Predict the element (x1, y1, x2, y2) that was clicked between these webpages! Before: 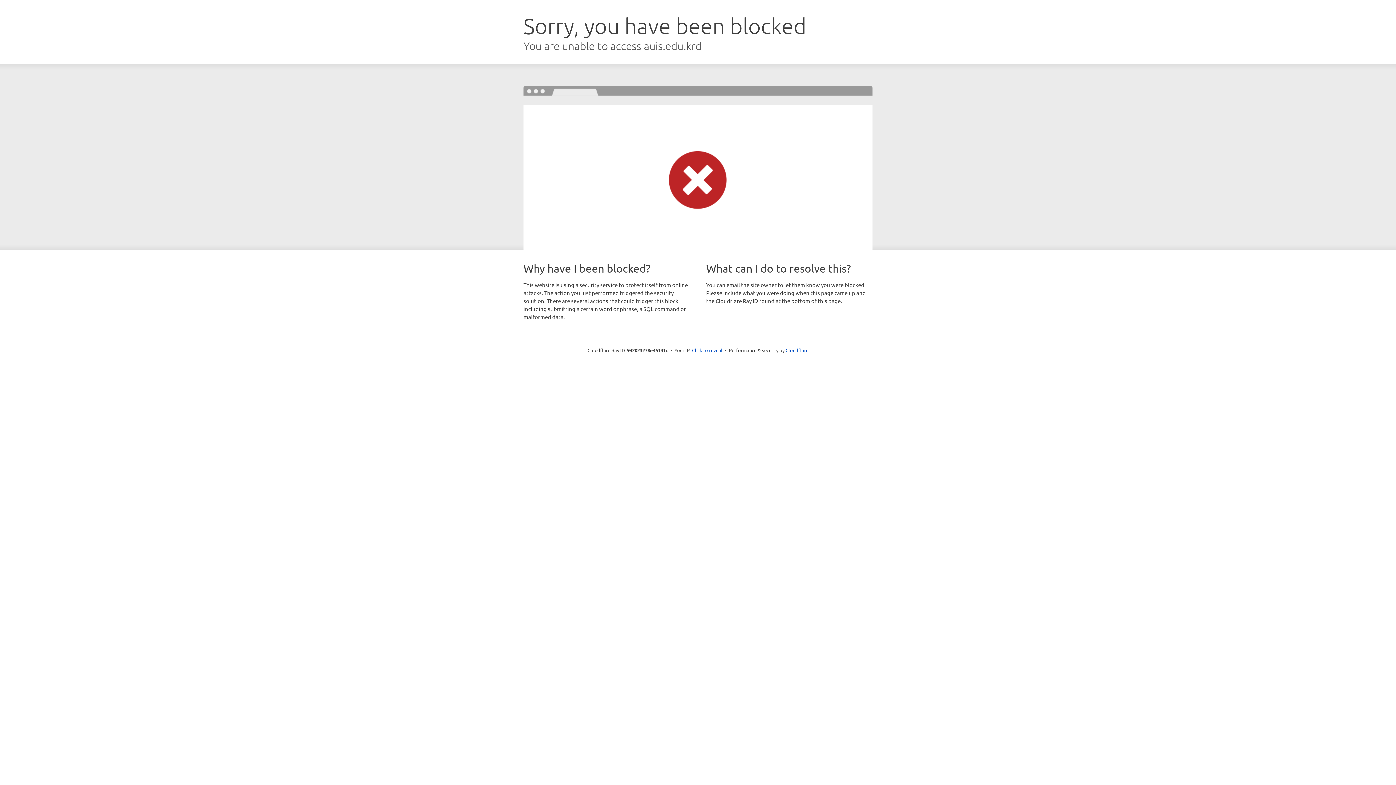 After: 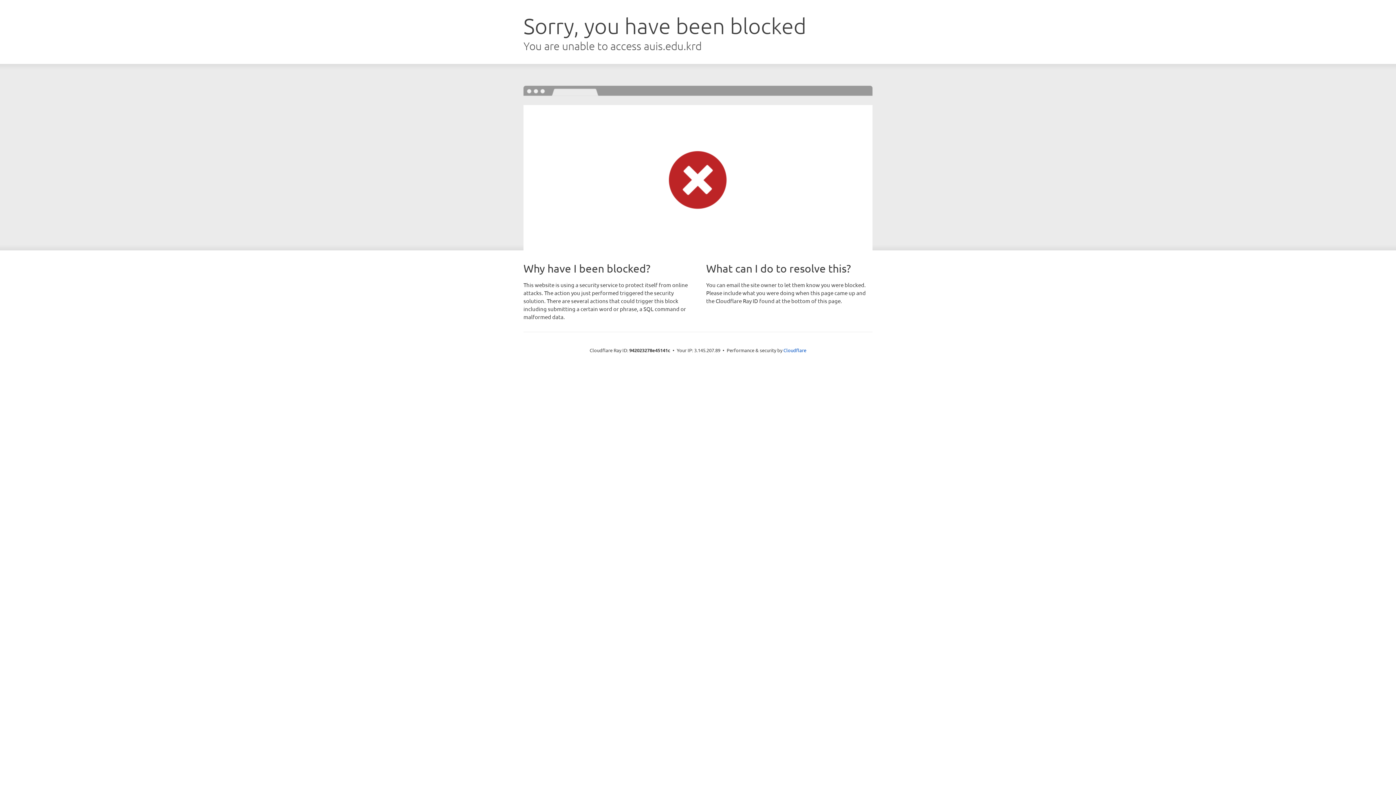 Action: bbox: (692, 346, 722, 353) label: Click to reveal